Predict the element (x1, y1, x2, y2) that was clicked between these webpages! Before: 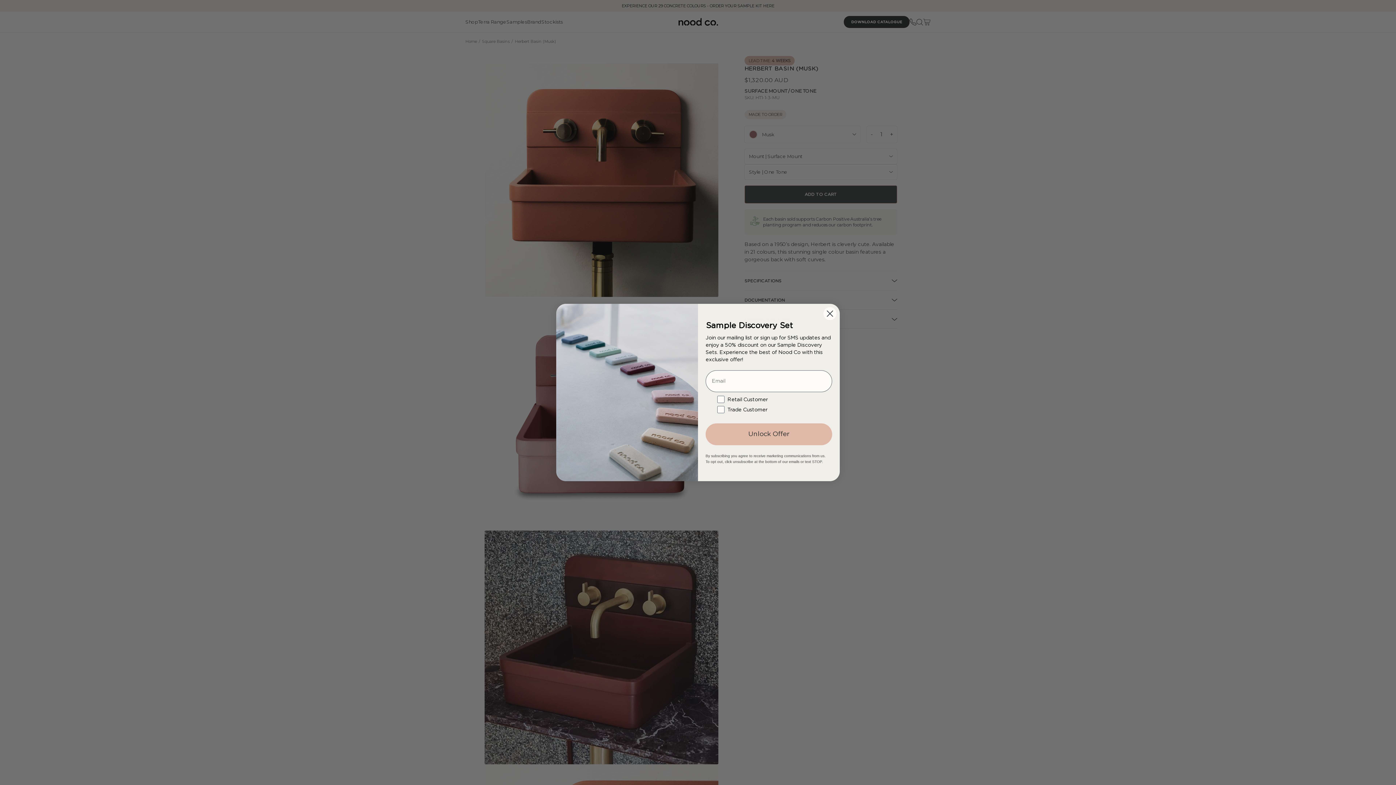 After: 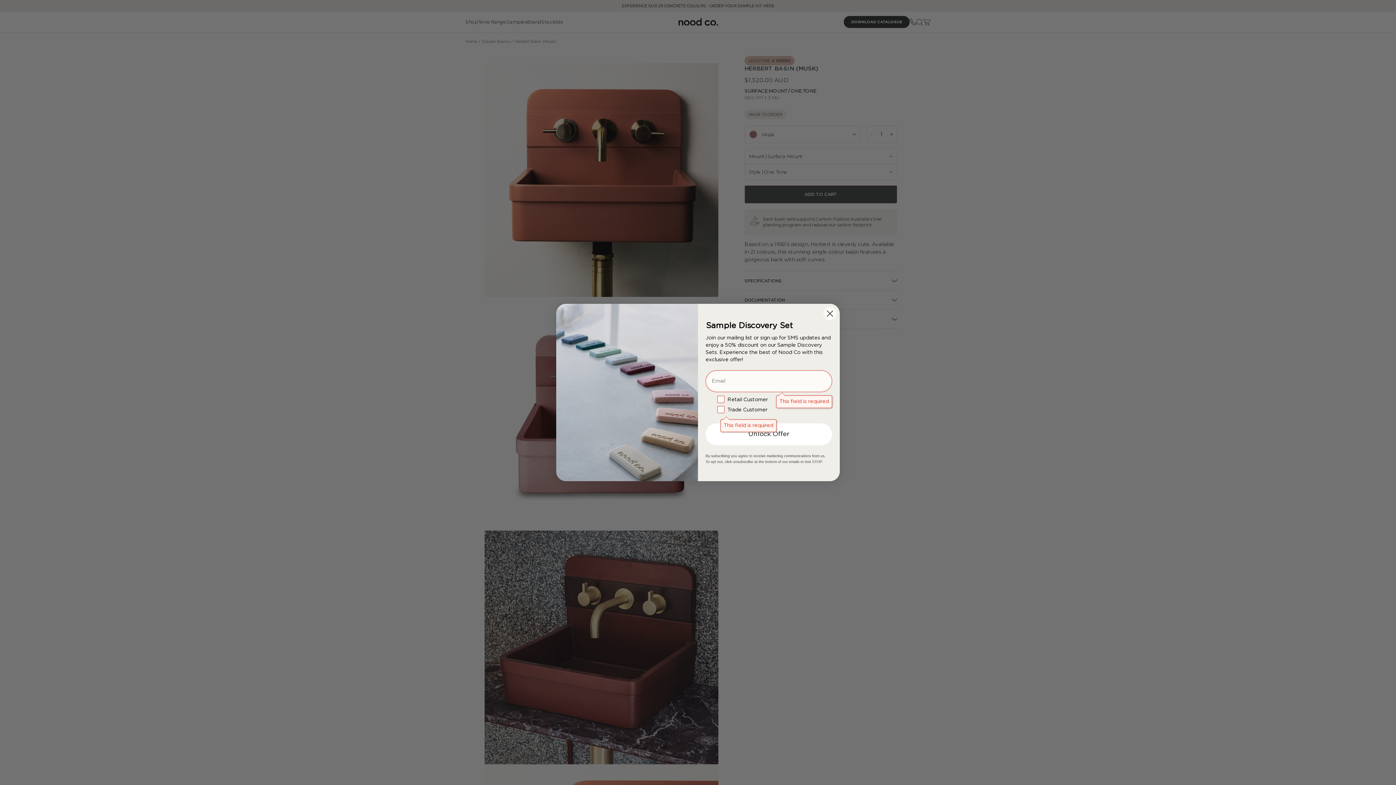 Action: bbox: (705, 423, 832, 445) label: Unlock Offer